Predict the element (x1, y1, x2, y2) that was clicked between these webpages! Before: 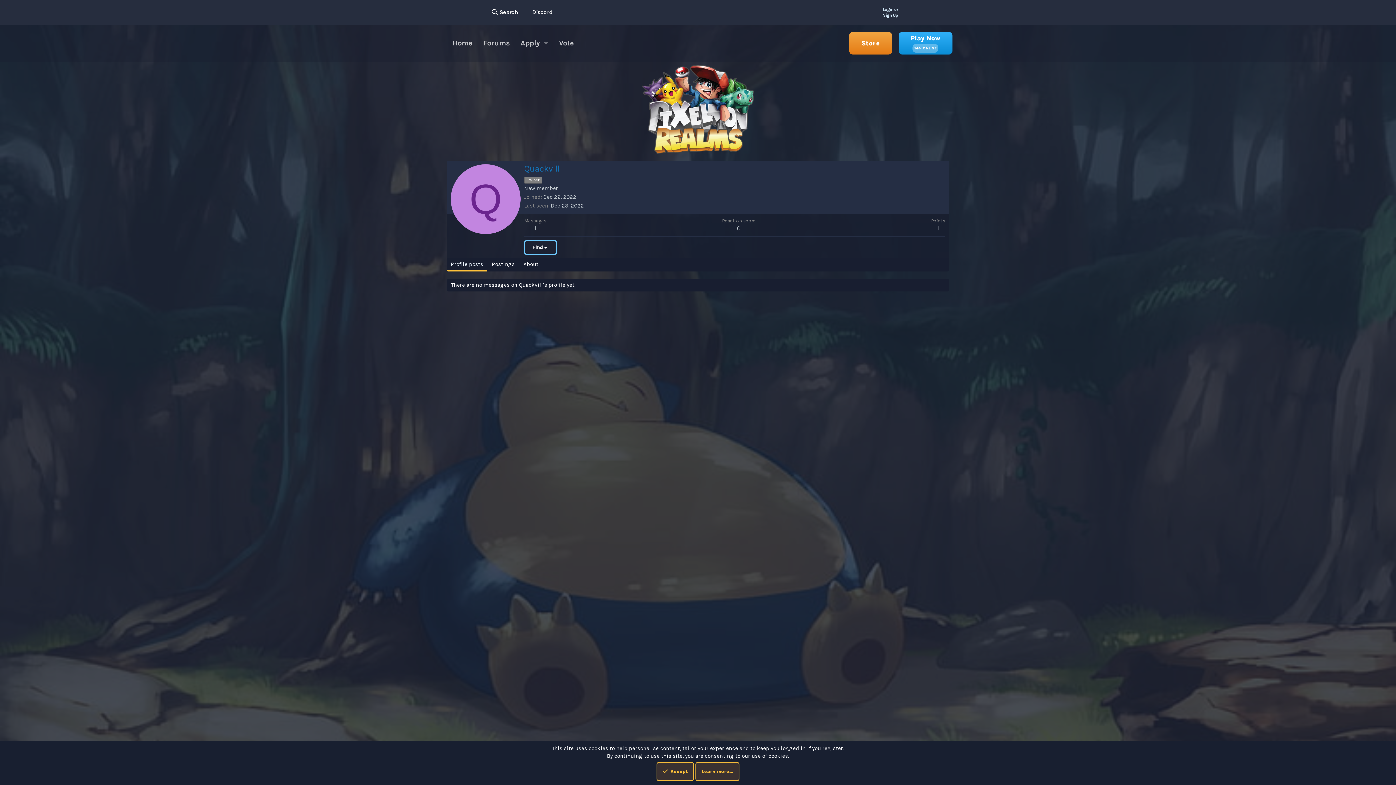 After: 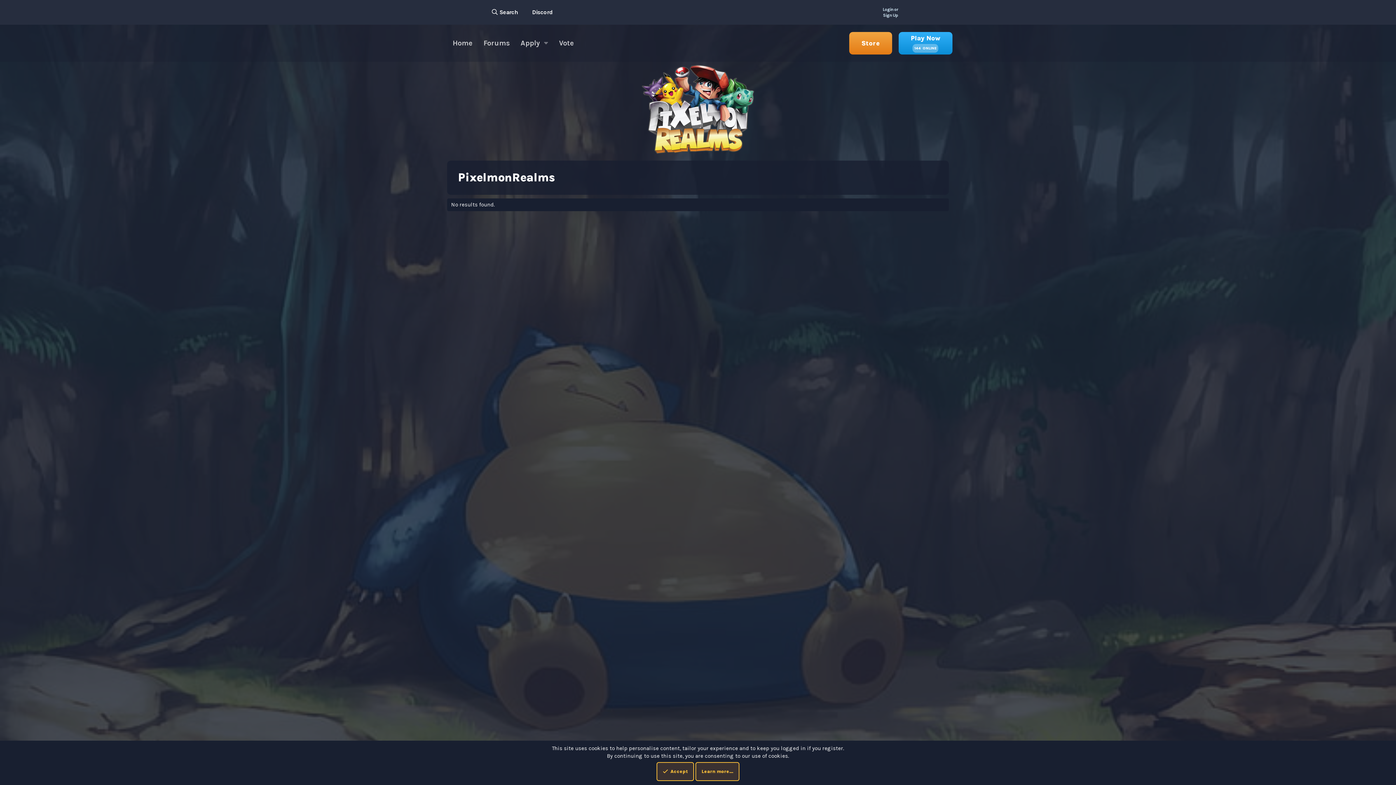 Action: label: 1 bbox: (534, 224, 536, 232)